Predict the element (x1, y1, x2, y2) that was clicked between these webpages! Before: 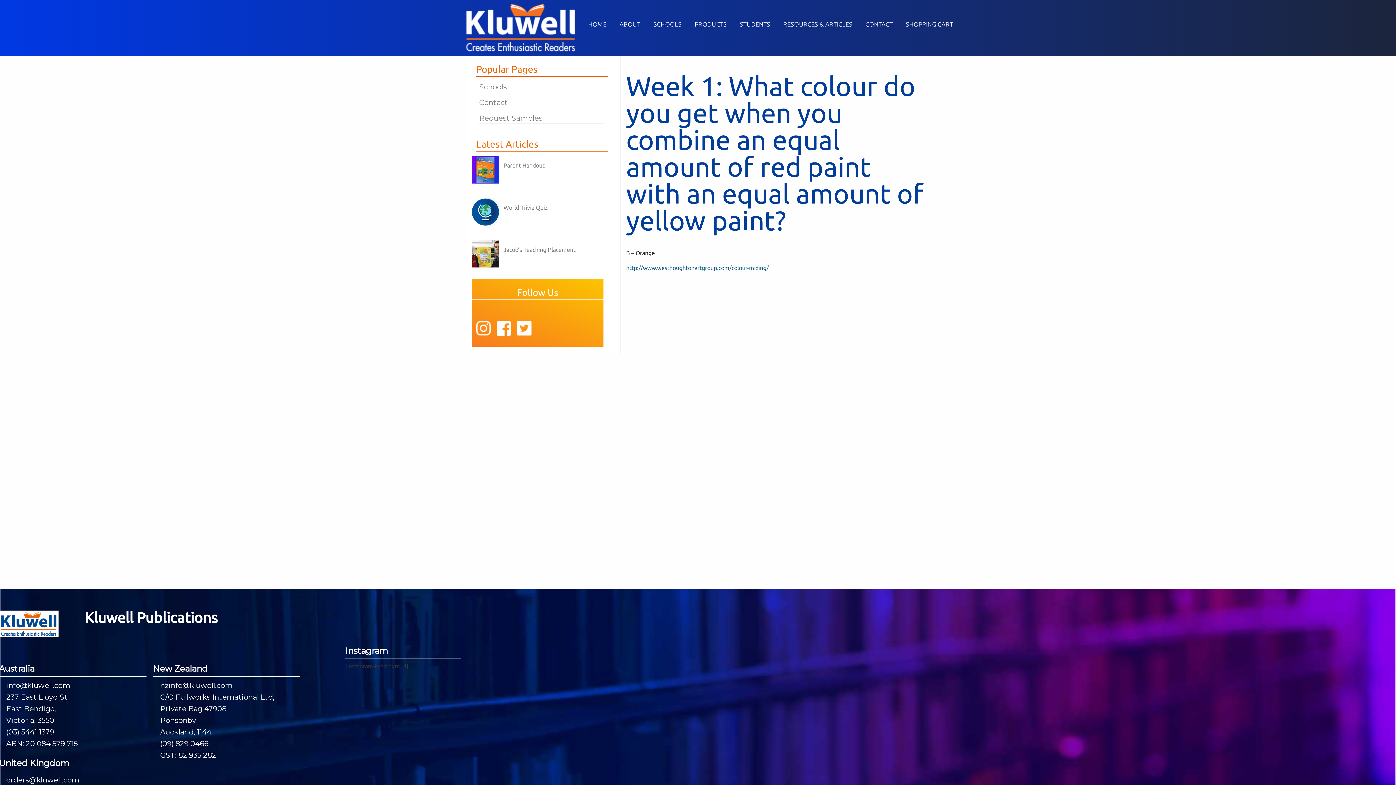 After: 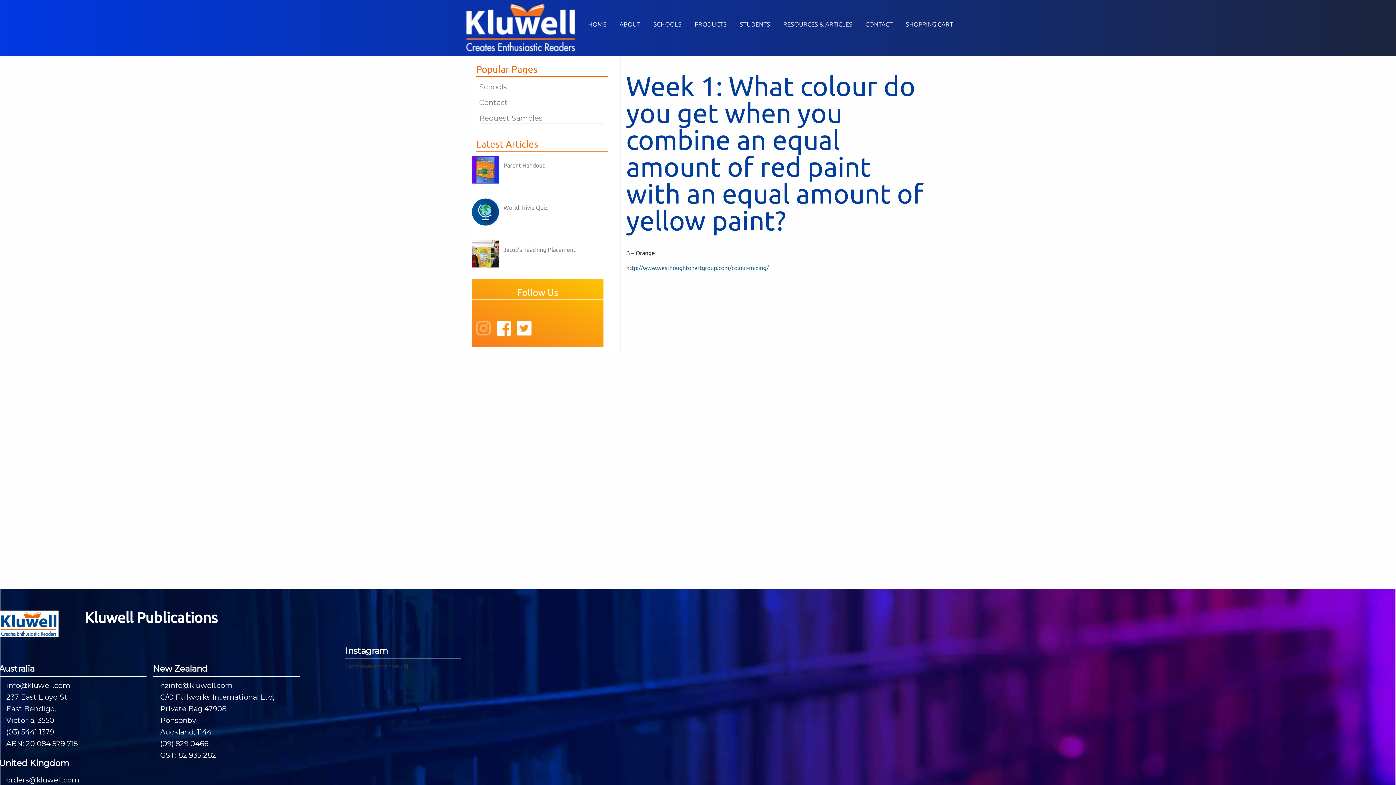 Action: label:   bbox: (476, 324, 492, 331)